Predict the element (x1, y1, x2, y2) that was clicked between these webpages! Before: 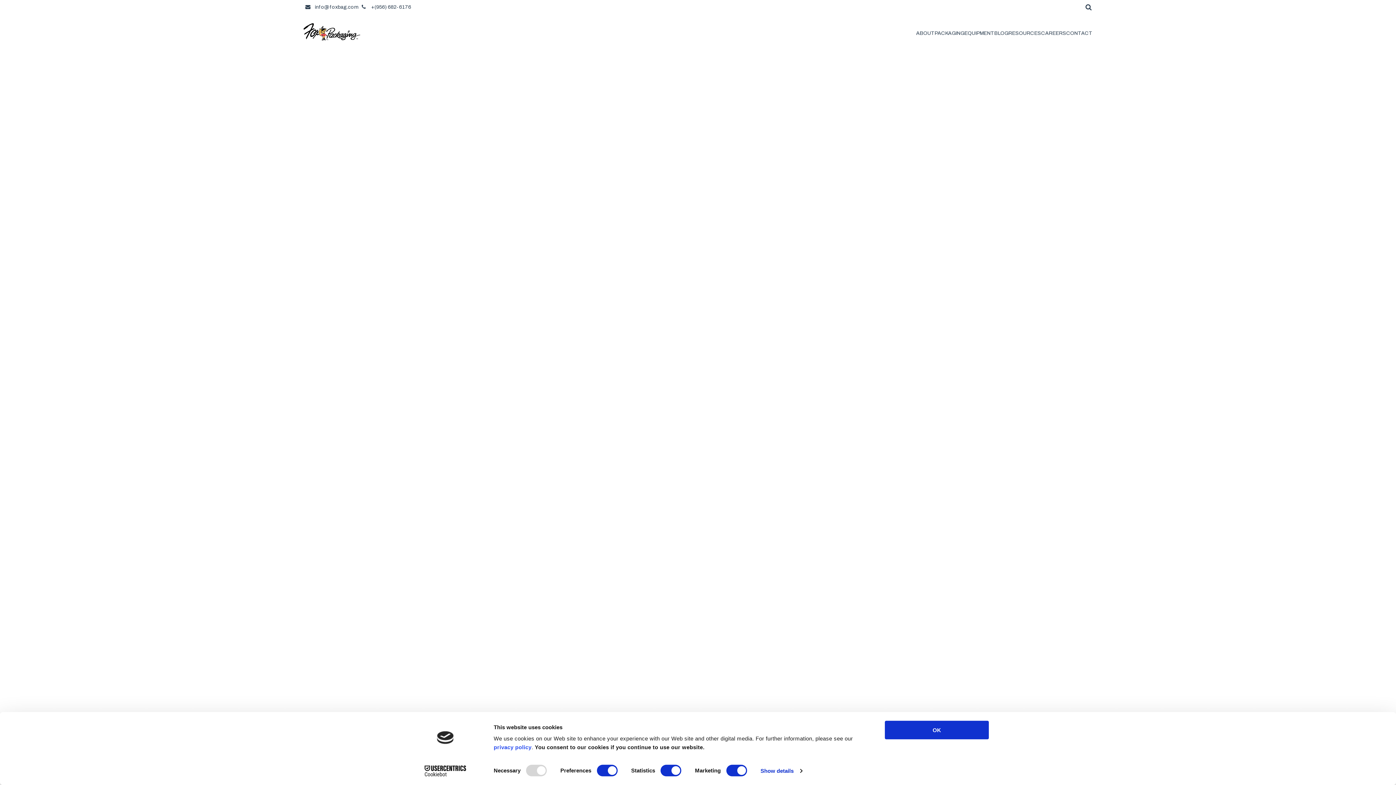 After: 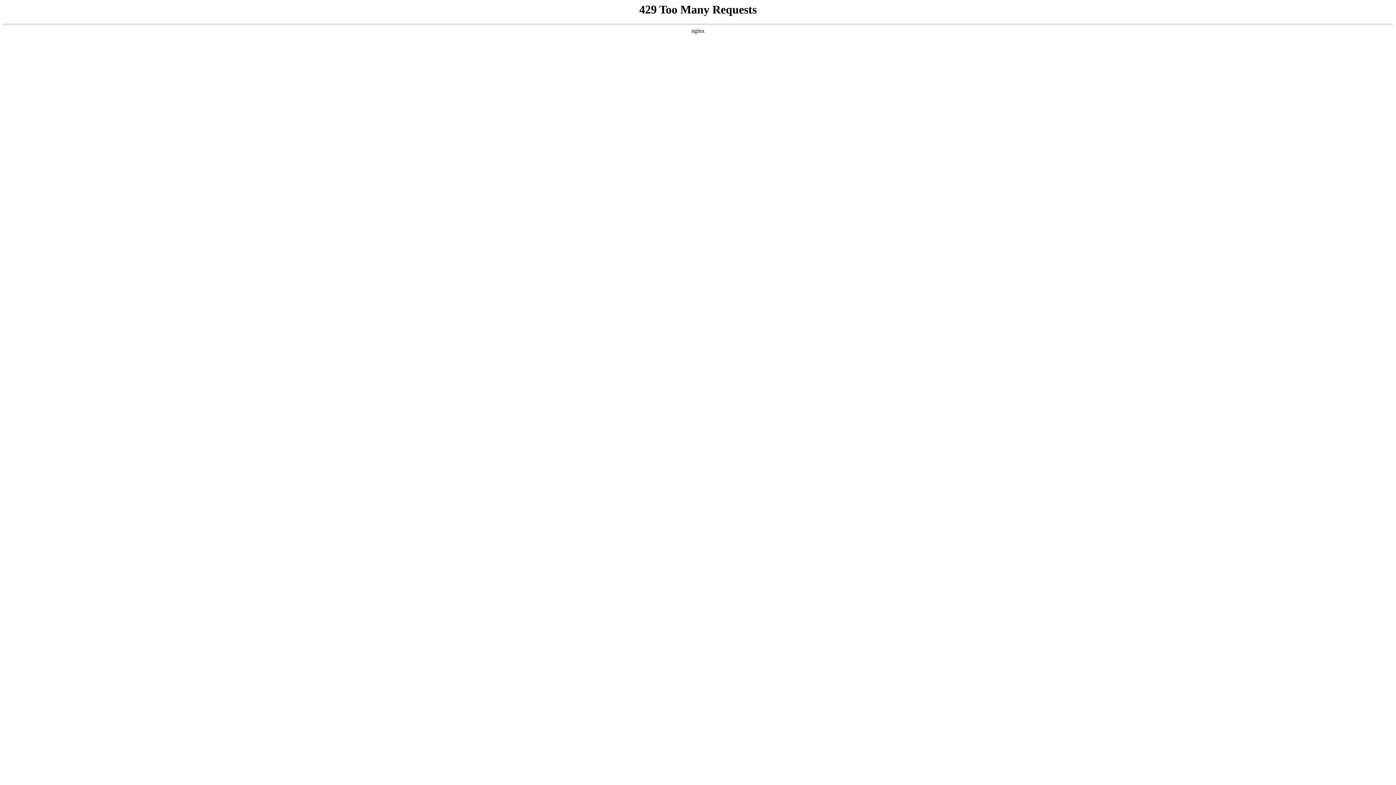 Action: bbox: (1066, 30, 1092, 36) label: CONTACT